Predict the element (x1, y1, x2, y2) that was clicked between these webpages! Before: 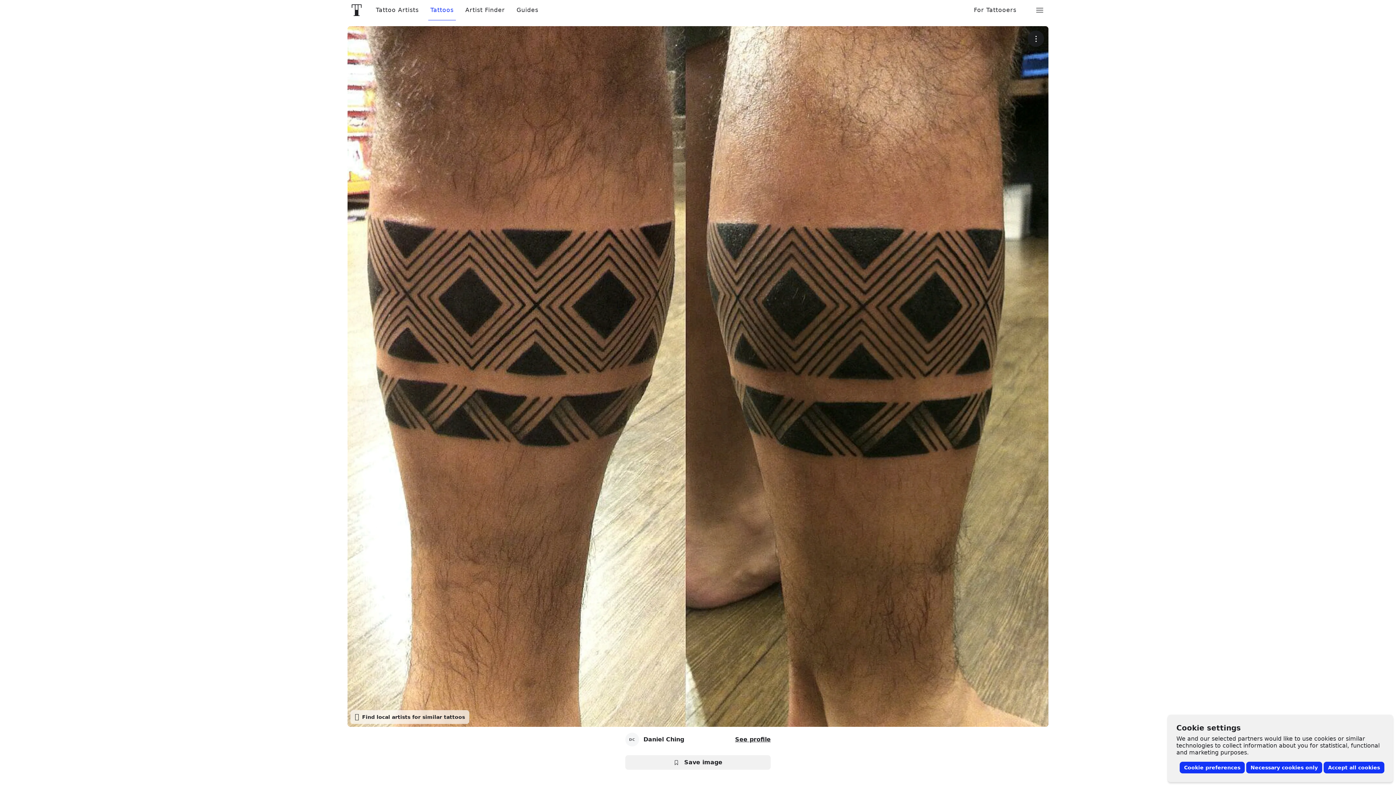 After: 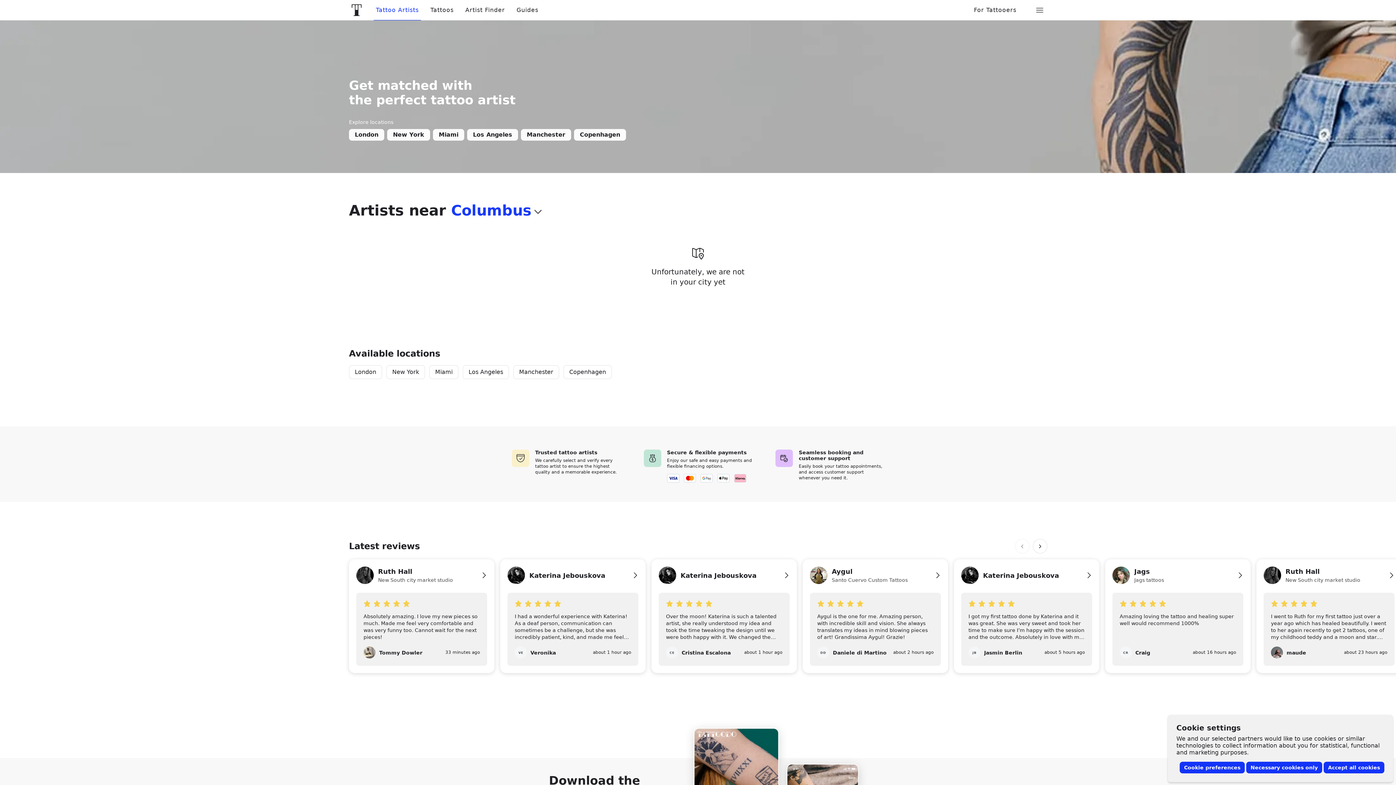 Action: label: Front page bbox: (343, 0, 370, 20)